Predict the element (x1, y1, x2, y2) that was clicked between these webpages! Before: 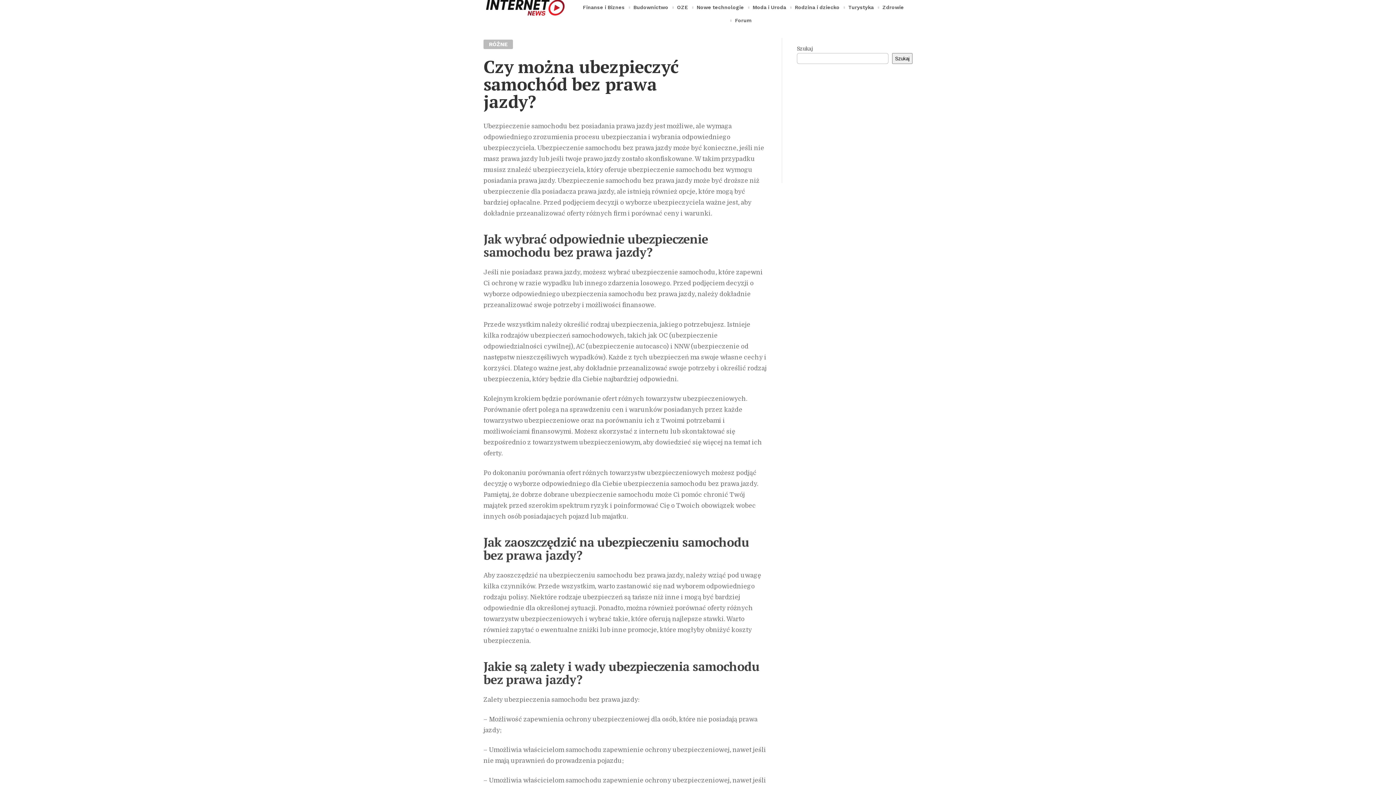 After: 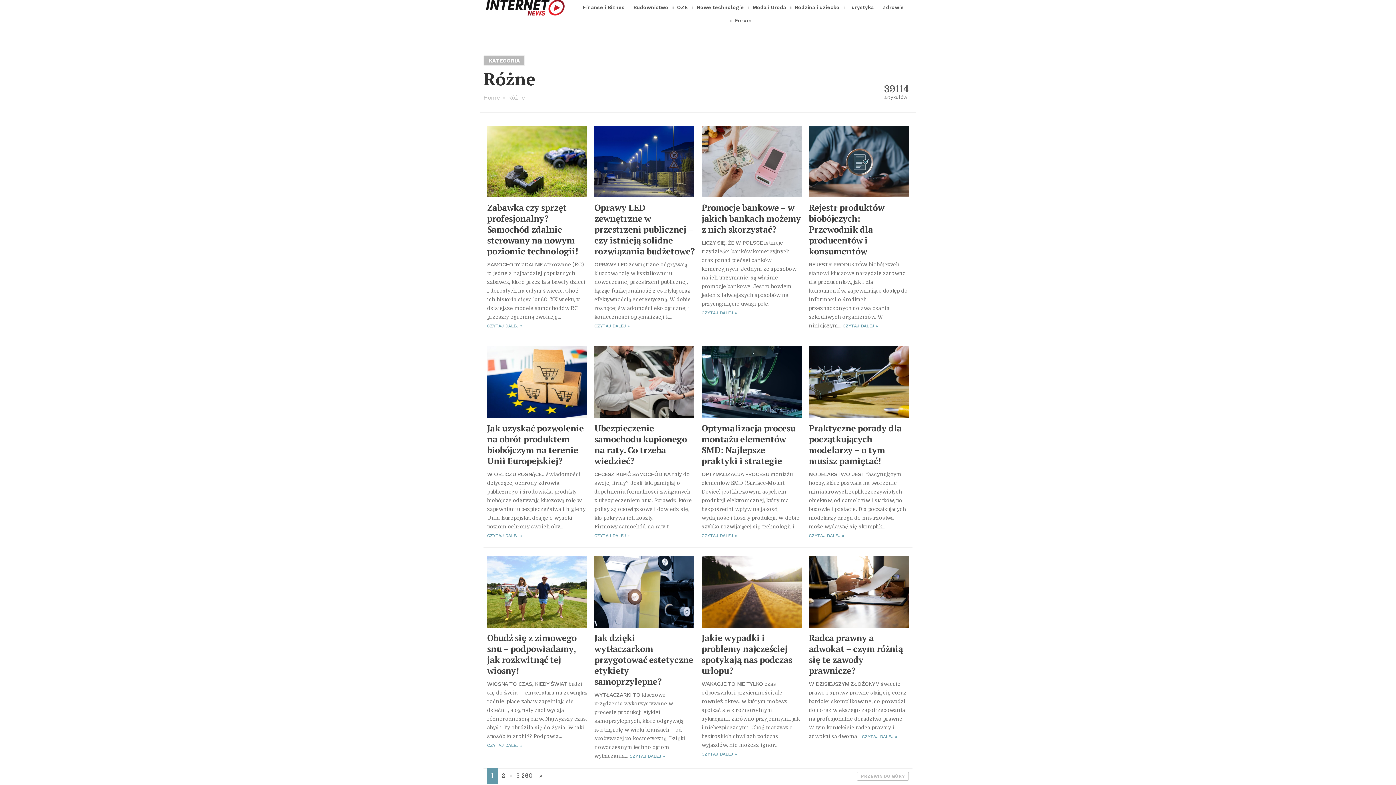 Action: bbox: (483, 39, 513, 49)